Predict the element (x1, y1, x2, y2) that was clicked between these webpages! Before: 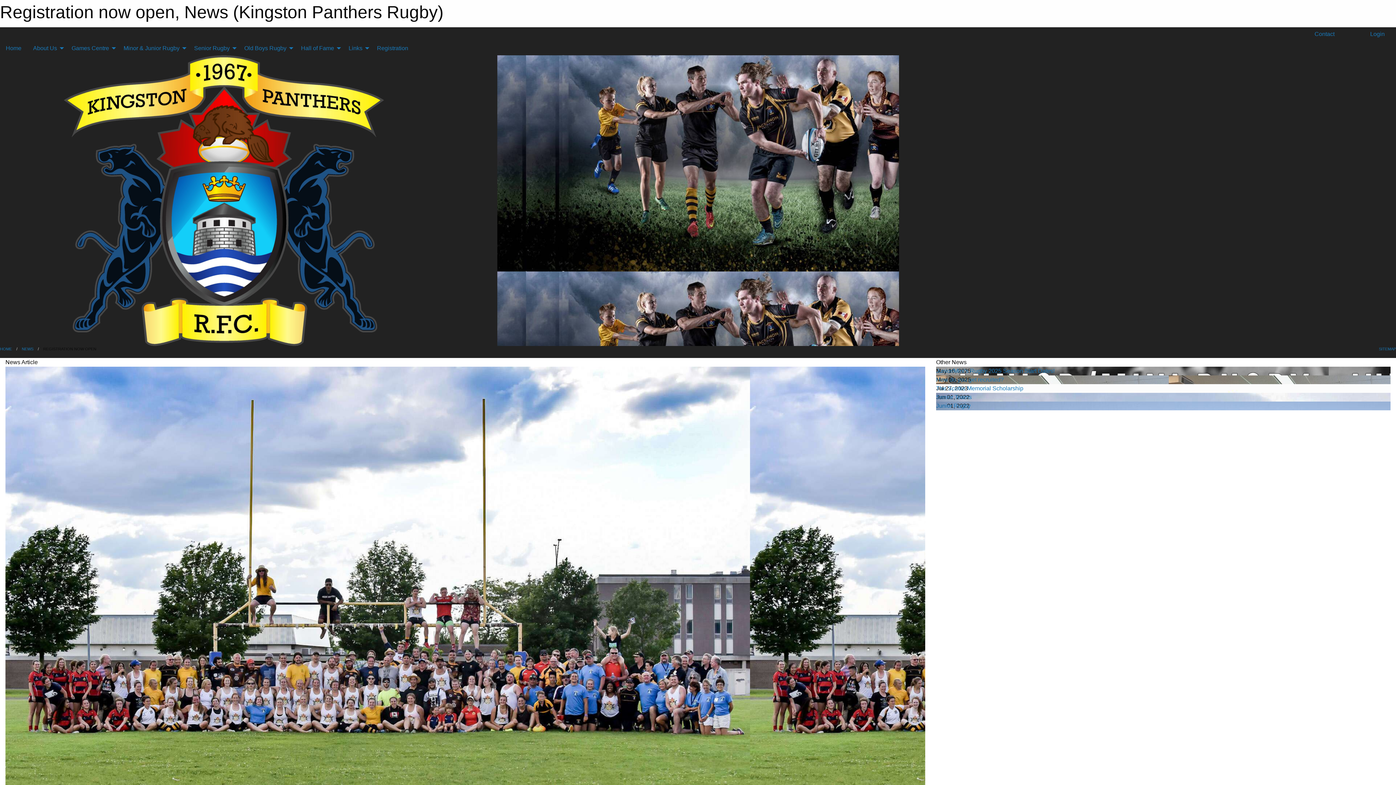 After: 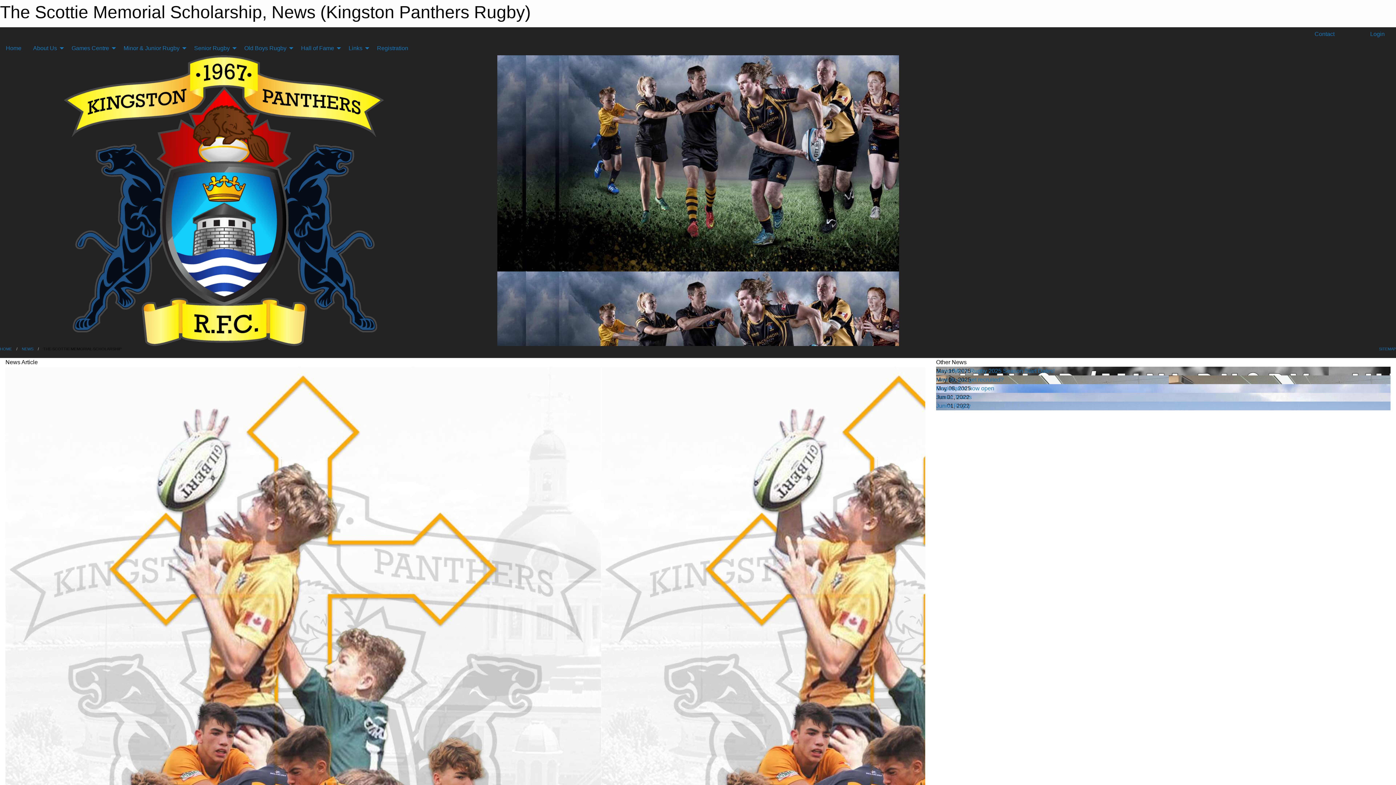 Action: label: The Scottie Memorial Scholarship bbox: (936, 385, 1023, 391)